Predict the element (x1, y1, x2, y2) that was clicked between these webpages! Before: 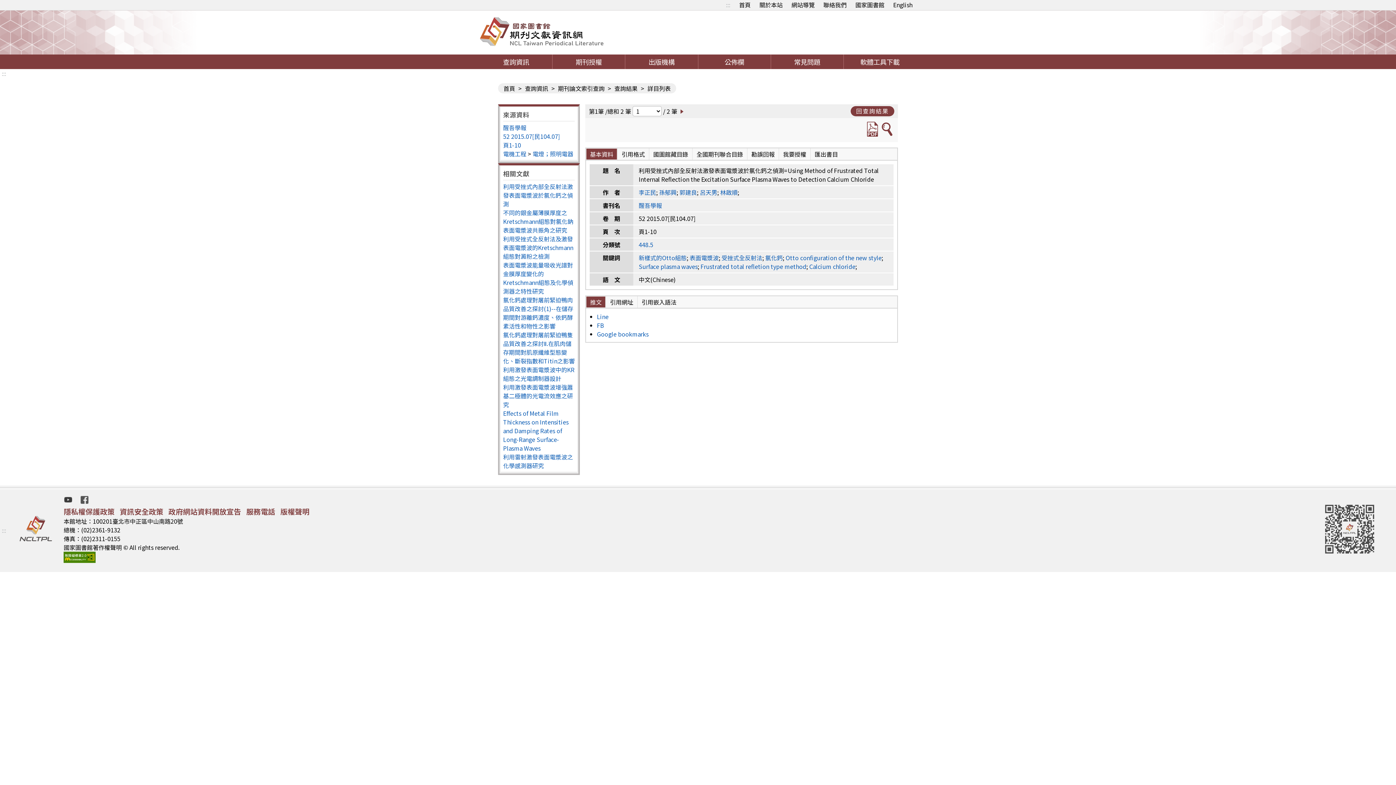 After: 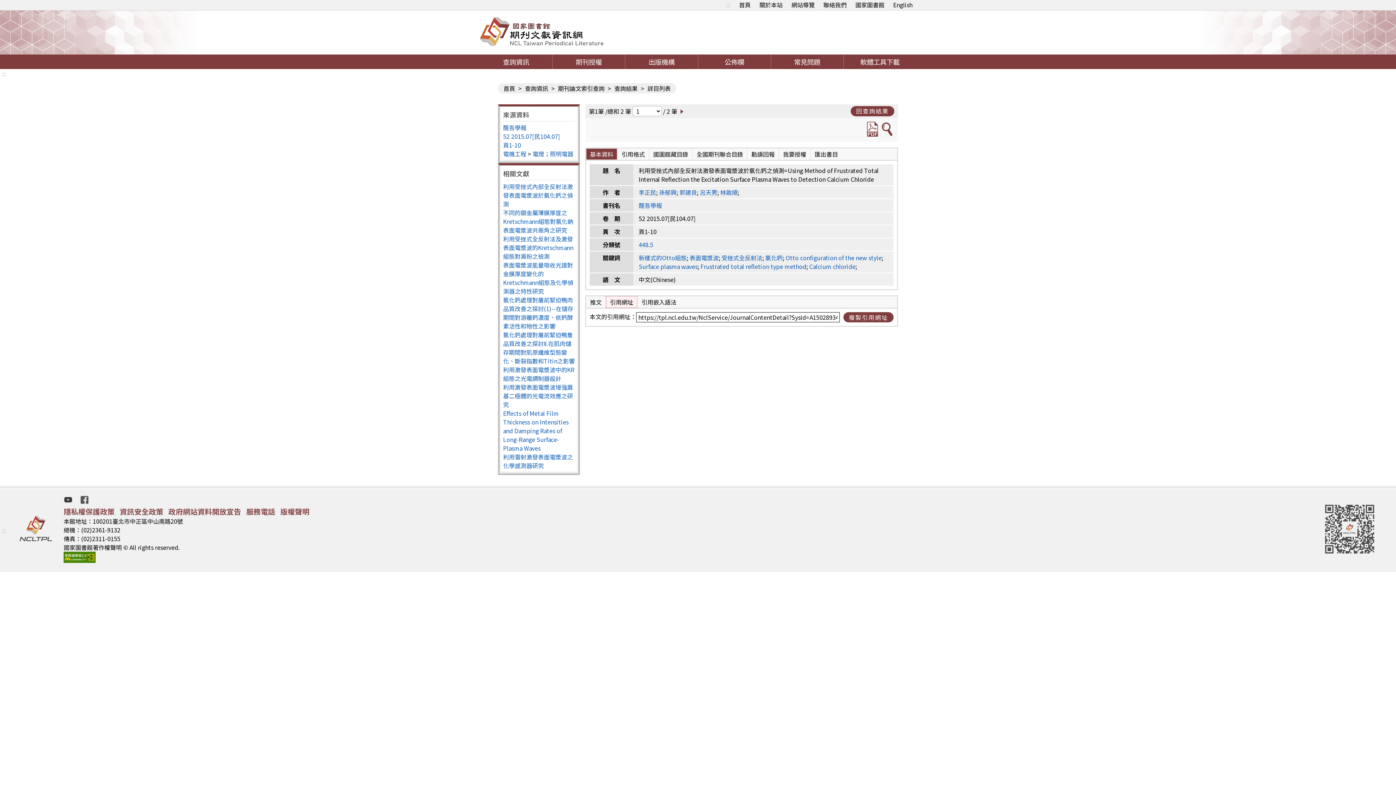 Action: bbox: (606, 296, 637, 308) label: 引用網址